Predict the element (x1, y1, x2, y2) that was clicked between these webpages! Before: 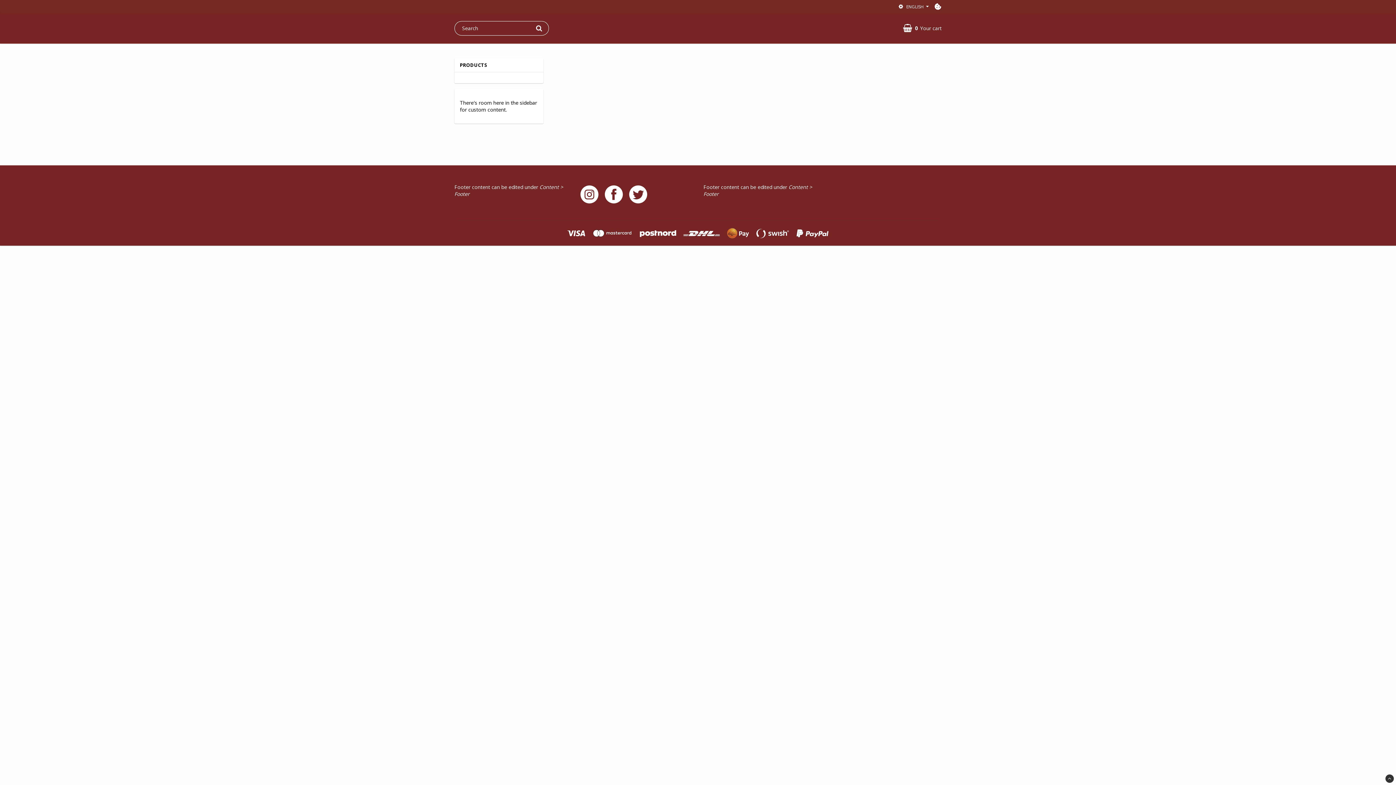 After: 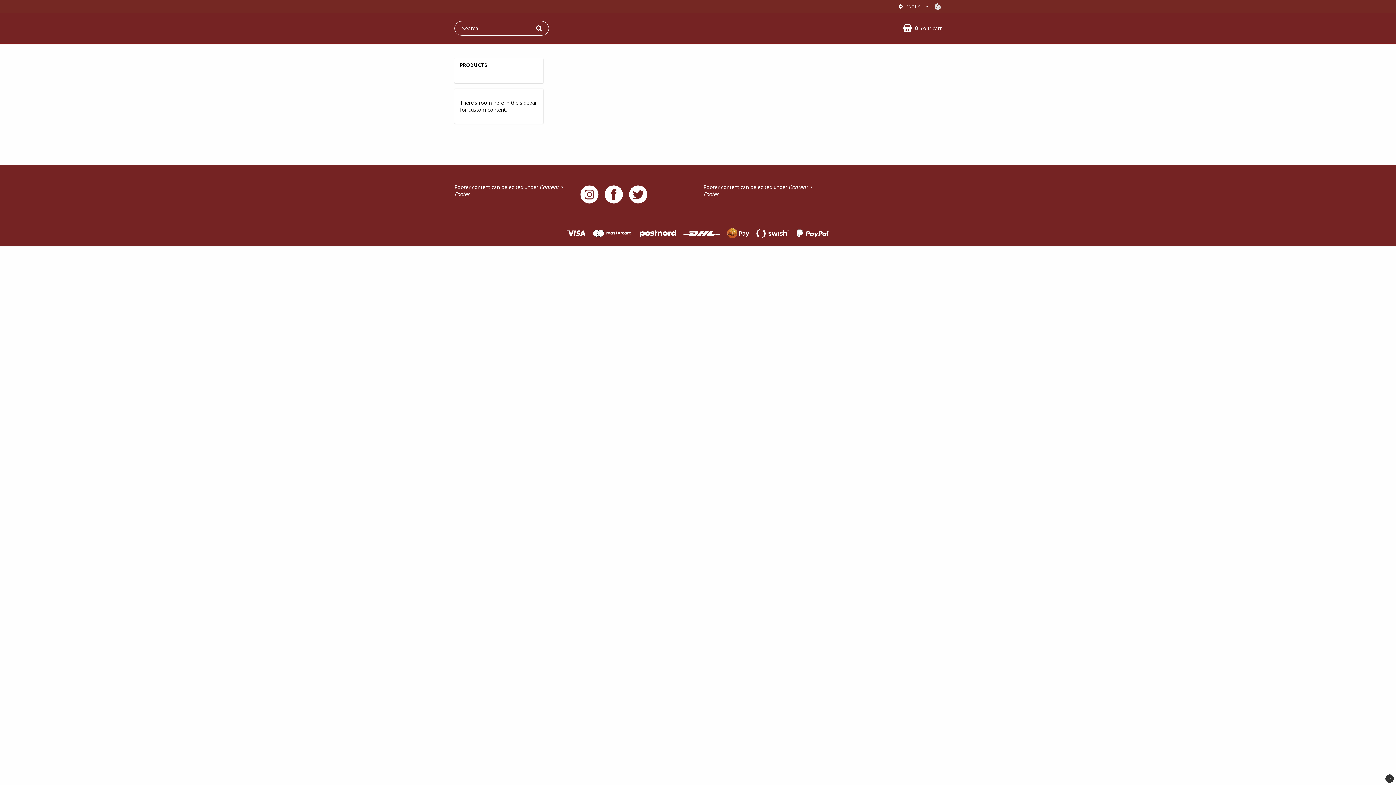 Action: label: Cookie settings bbox: (934, 2, 941, 10)